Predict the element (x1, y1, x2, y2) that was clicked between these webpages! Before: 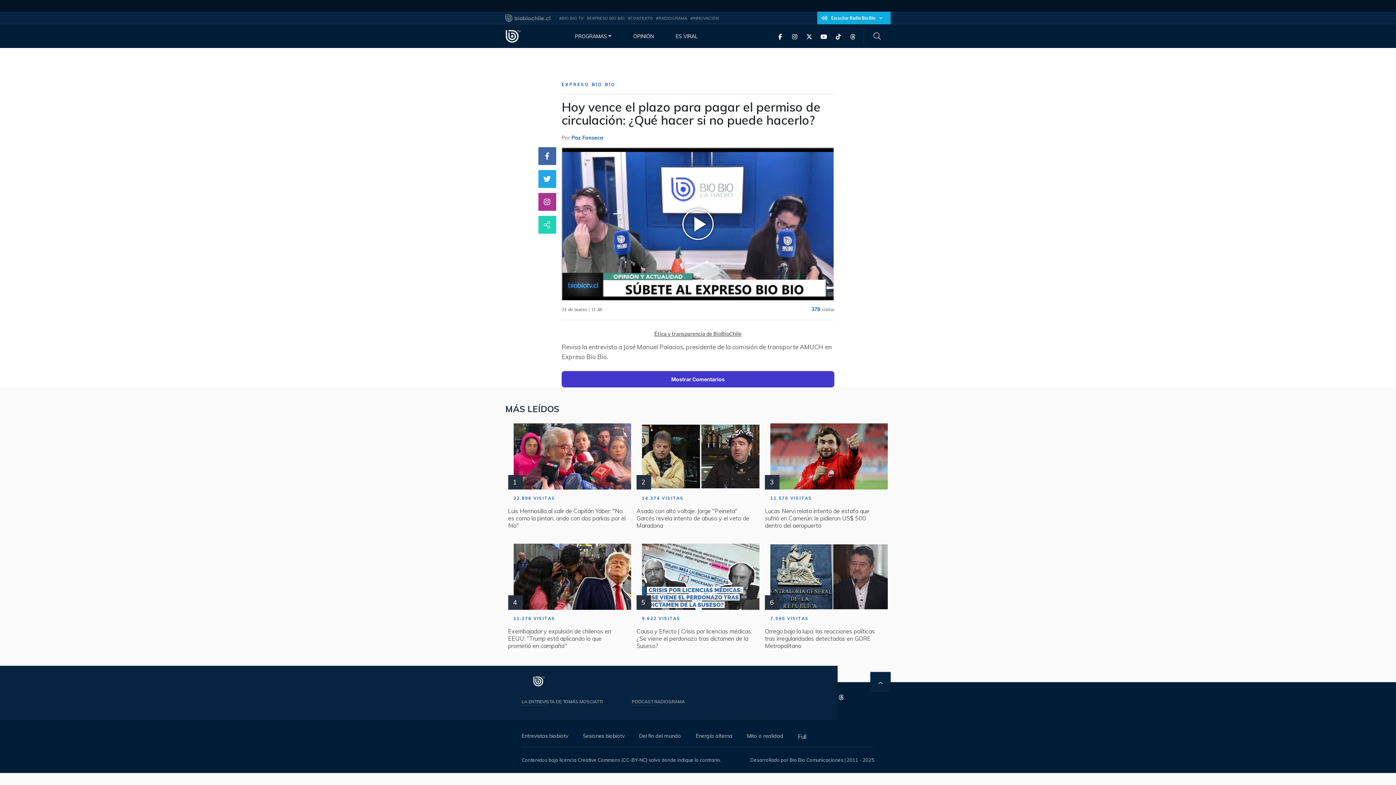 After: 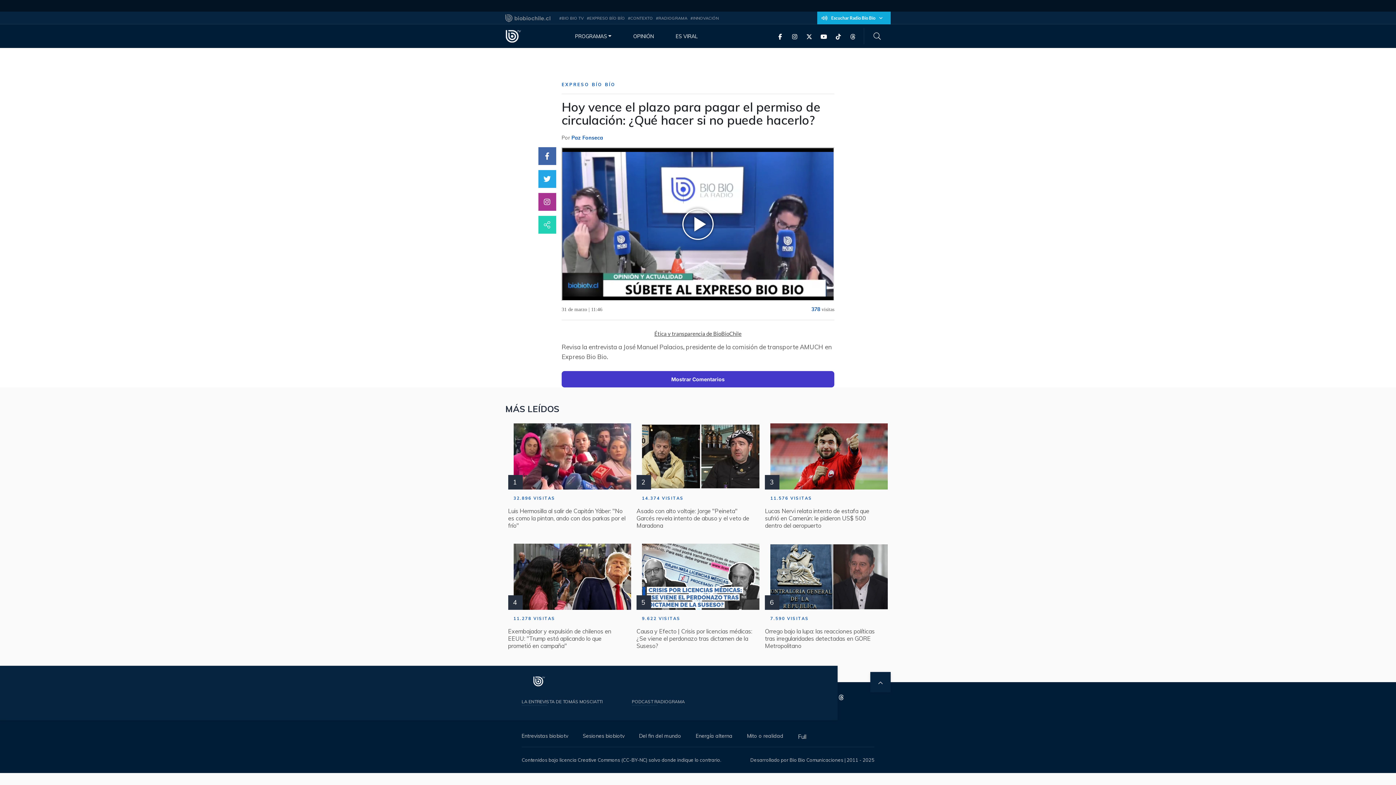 Action: bbox: (845, 32, 860, 39)